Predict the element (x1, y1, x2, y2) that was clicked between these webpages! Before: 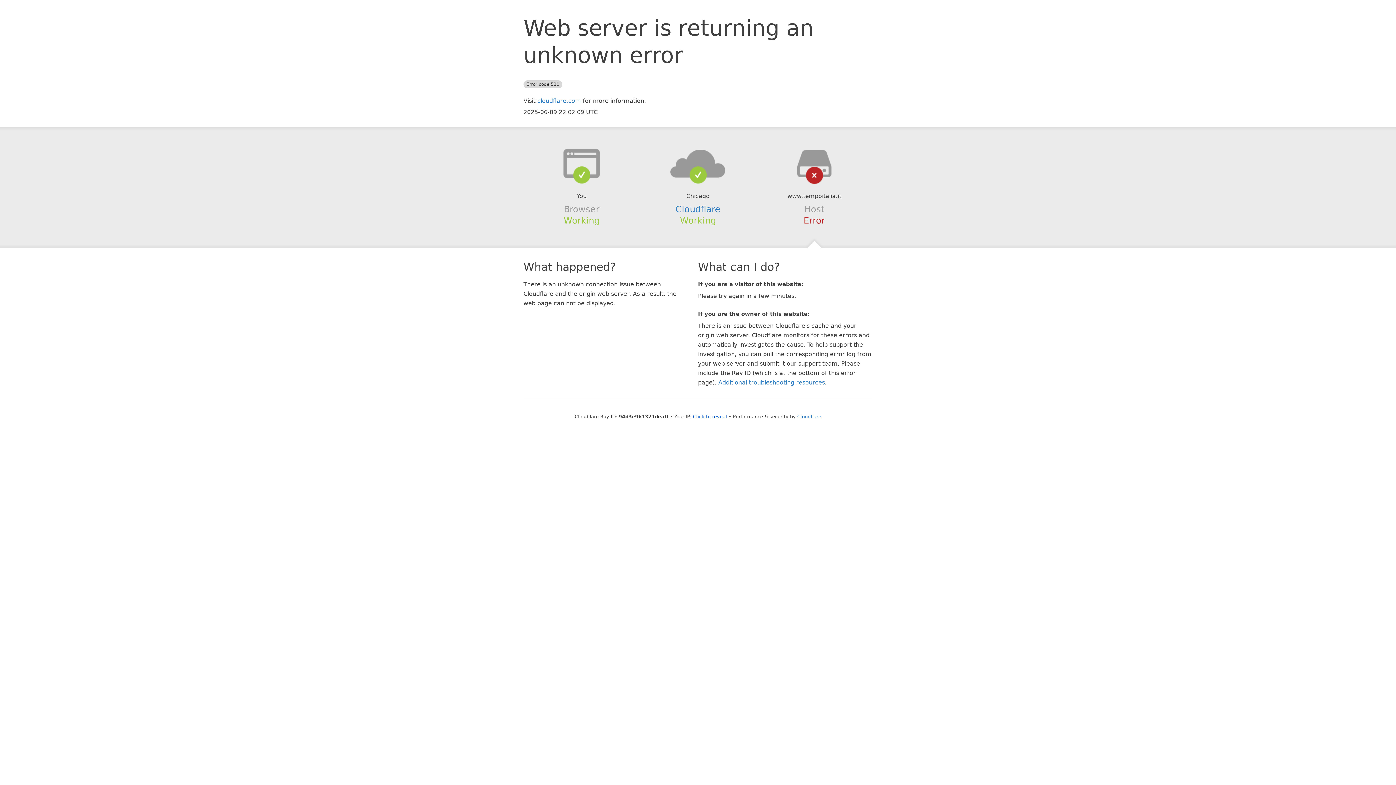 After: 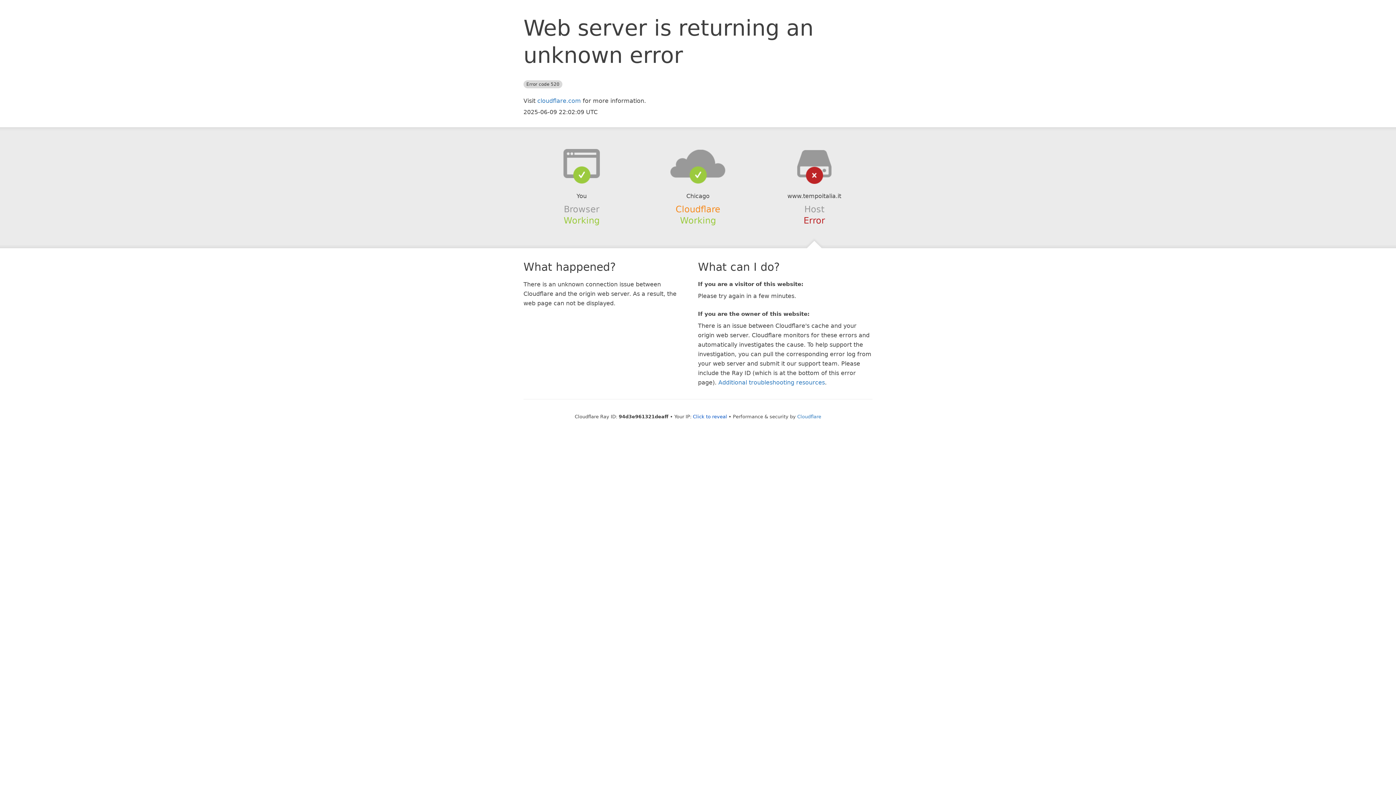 Action: label: Cloudflare bbox: (675, 204, 720, 214)